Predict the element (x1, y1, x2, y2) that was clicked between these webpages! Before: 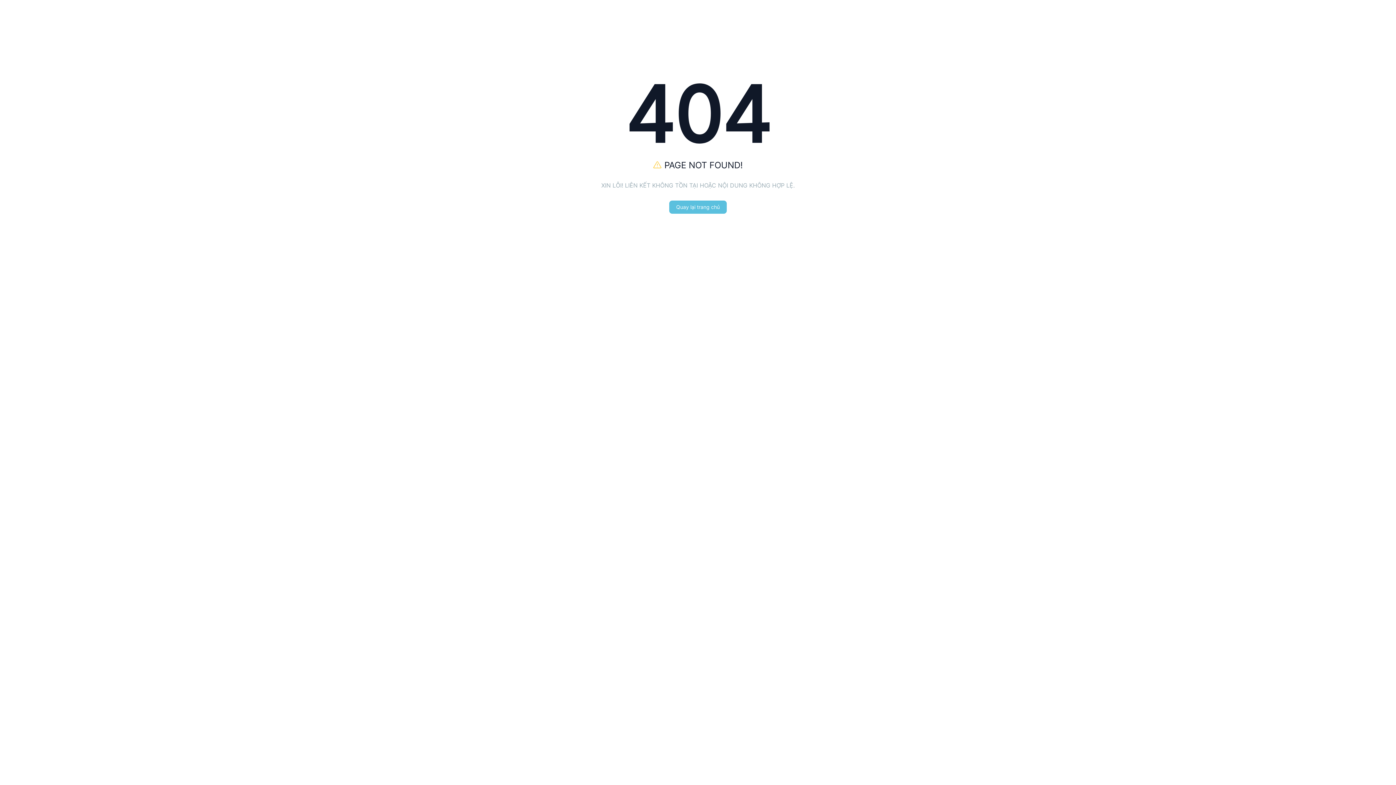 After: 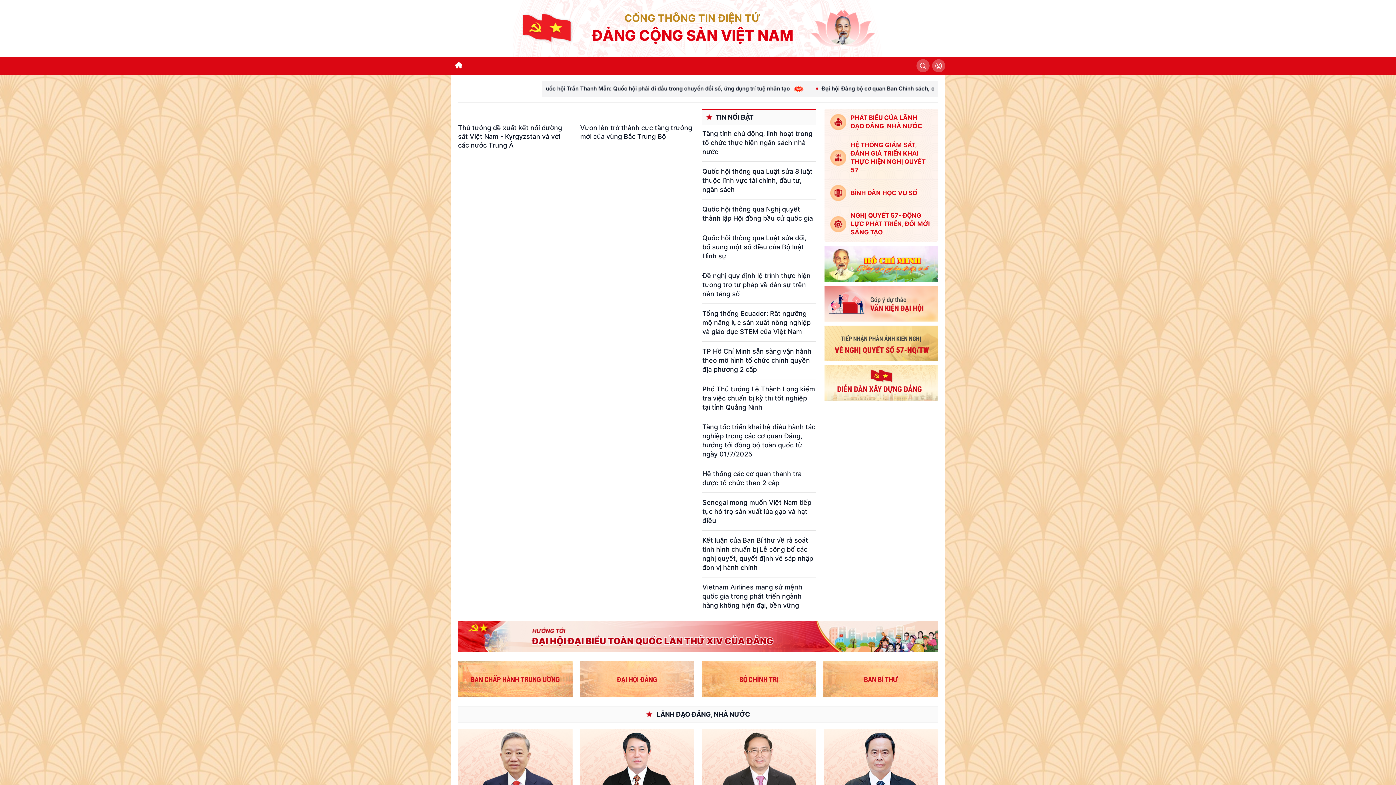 Action: bbox: (669, 200, 726, 213) label: Quay lại trang chủ